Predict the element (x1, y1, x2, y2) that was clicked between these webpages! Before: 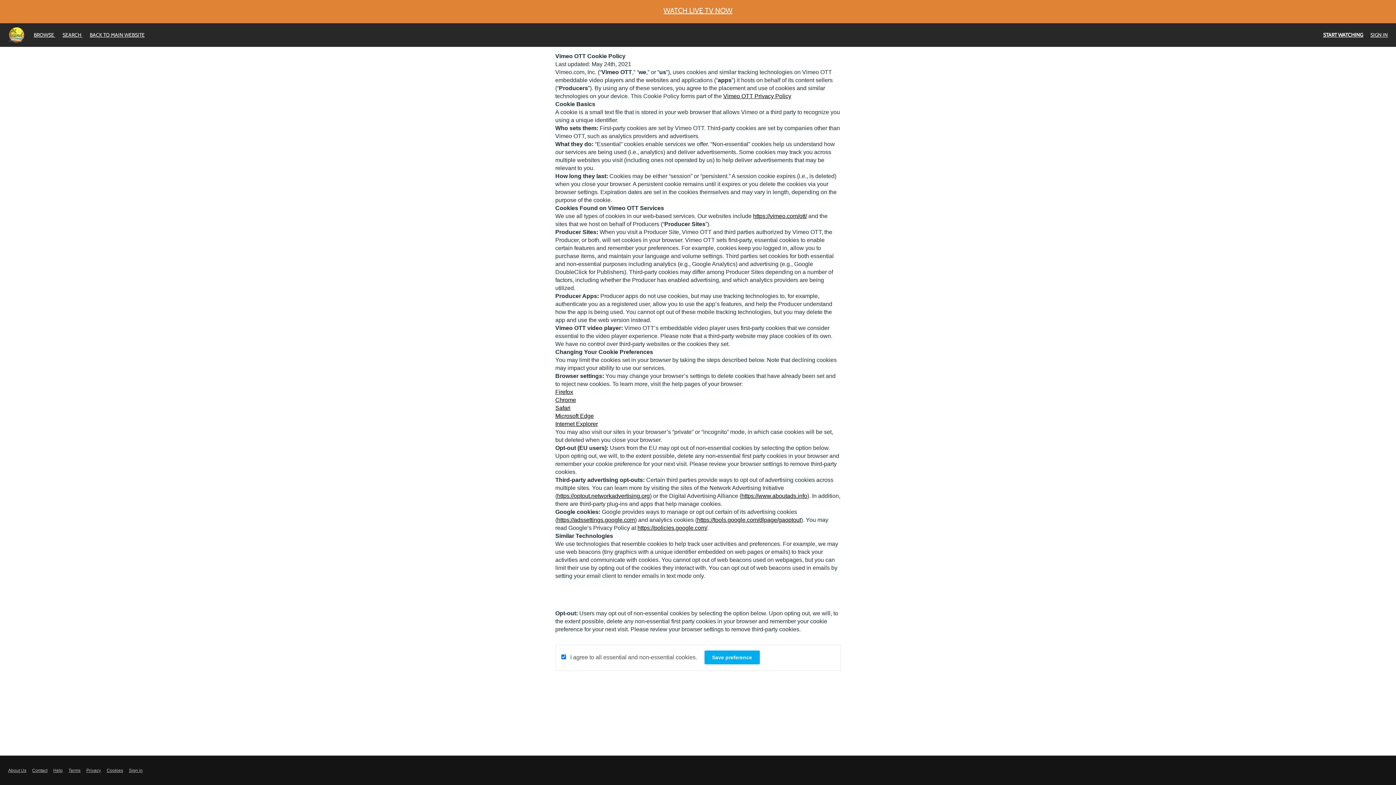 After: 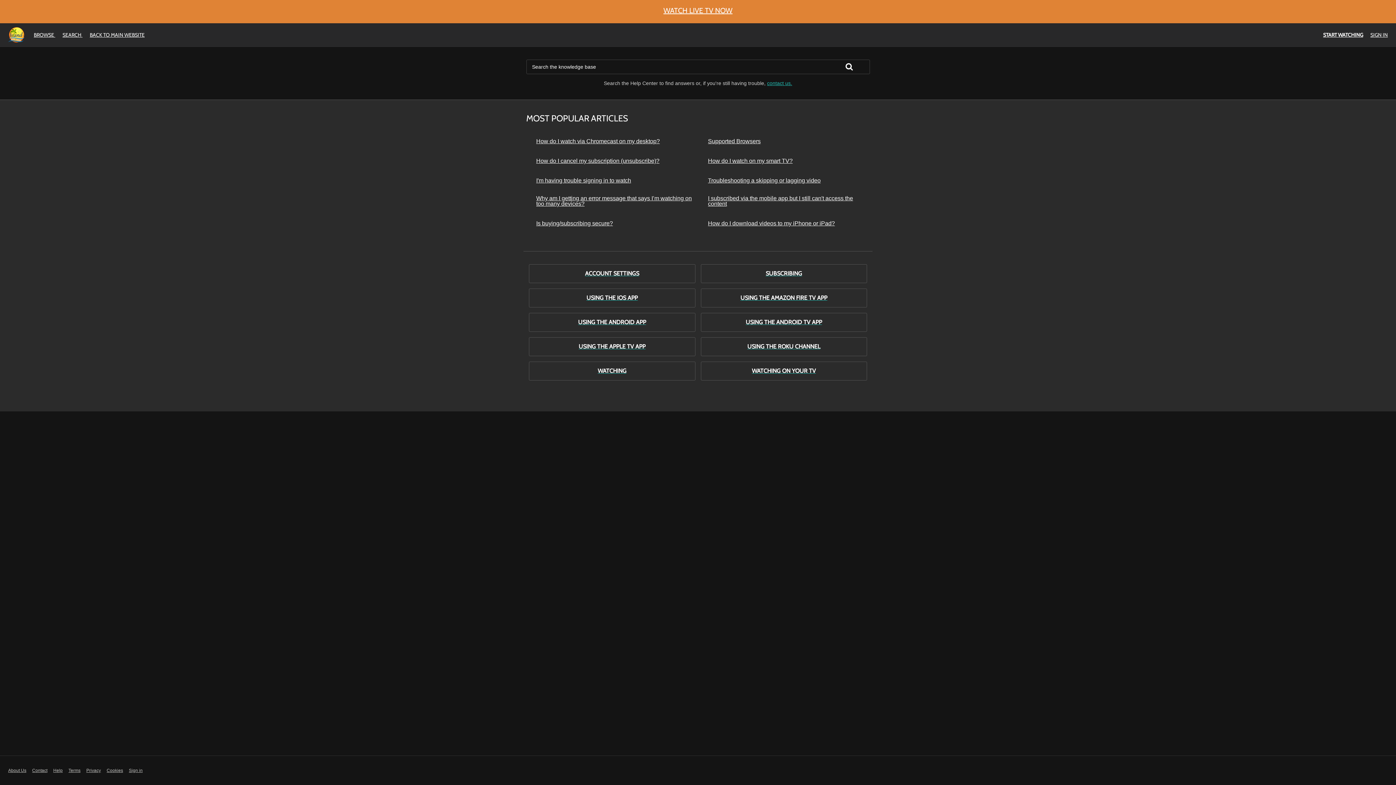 Action: bbox: (53, 767, 62, 774) label: Help